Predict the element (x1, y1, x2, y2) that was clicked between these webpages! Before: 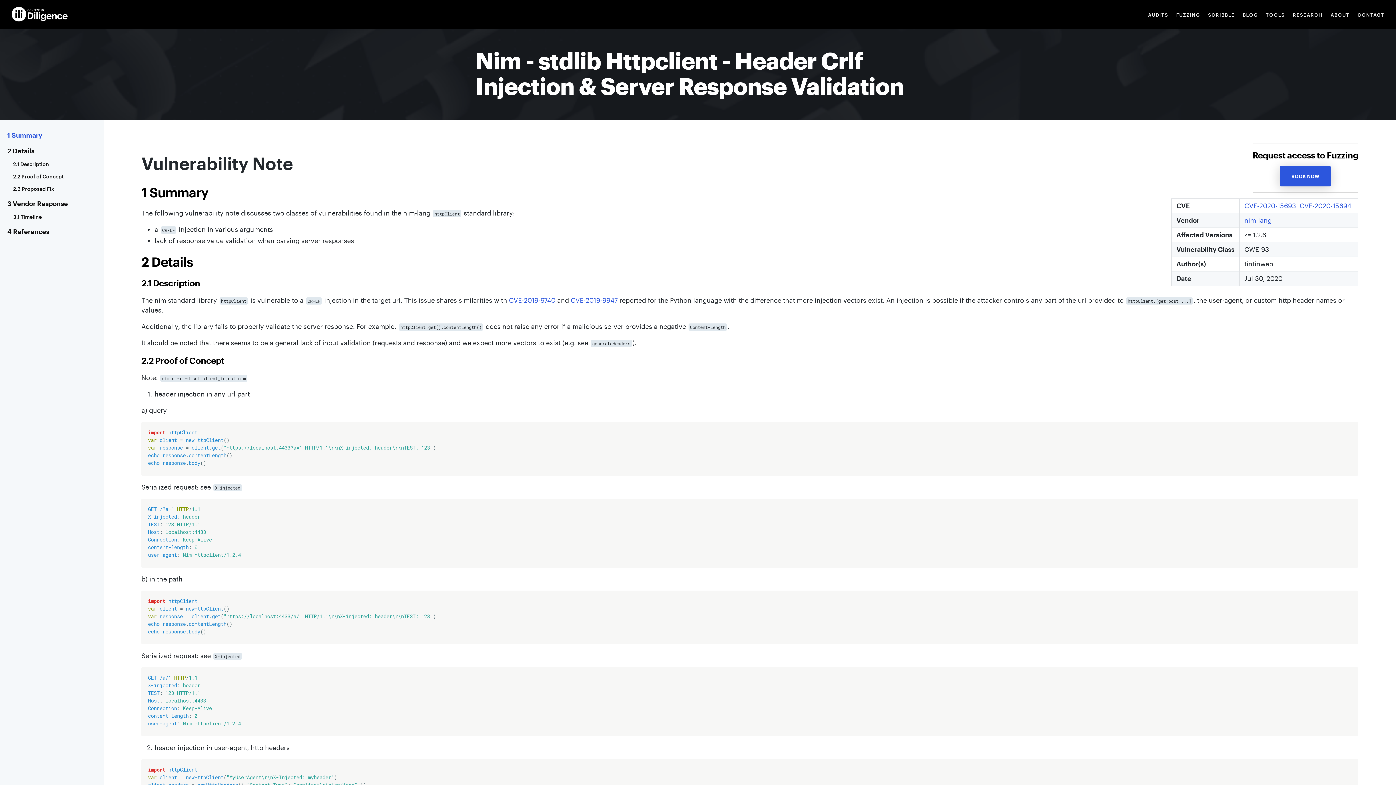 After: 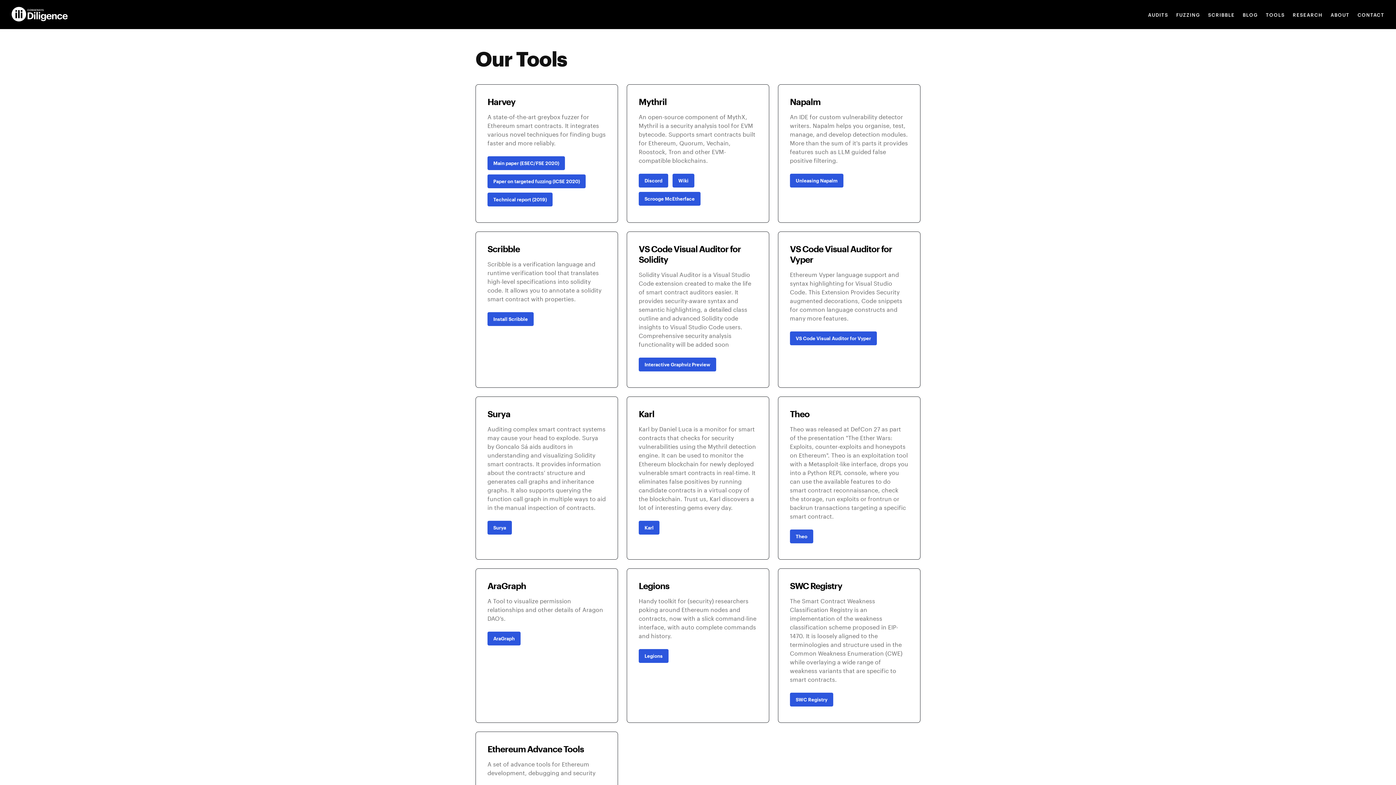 Action: bbox: (1266, 12, 1285, 17) label: TOOLS